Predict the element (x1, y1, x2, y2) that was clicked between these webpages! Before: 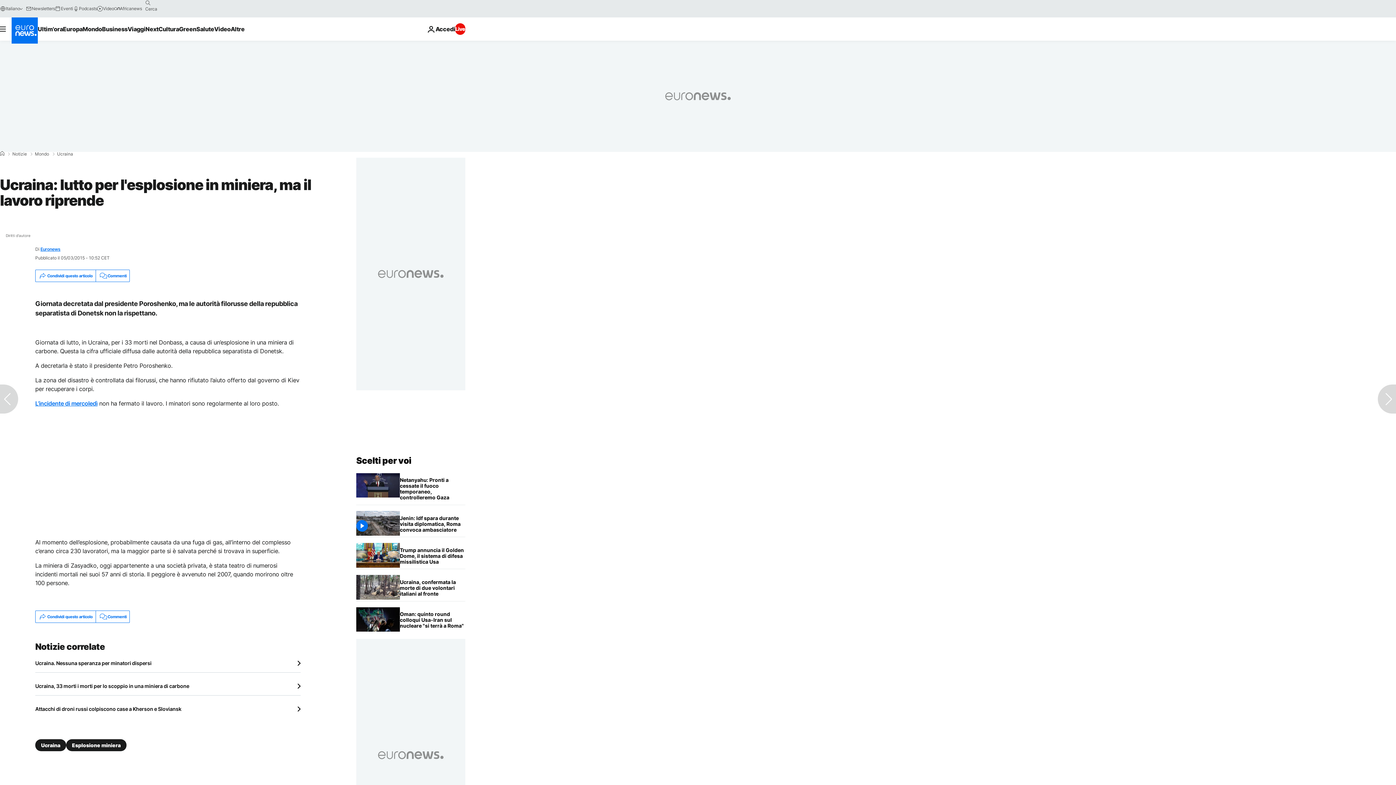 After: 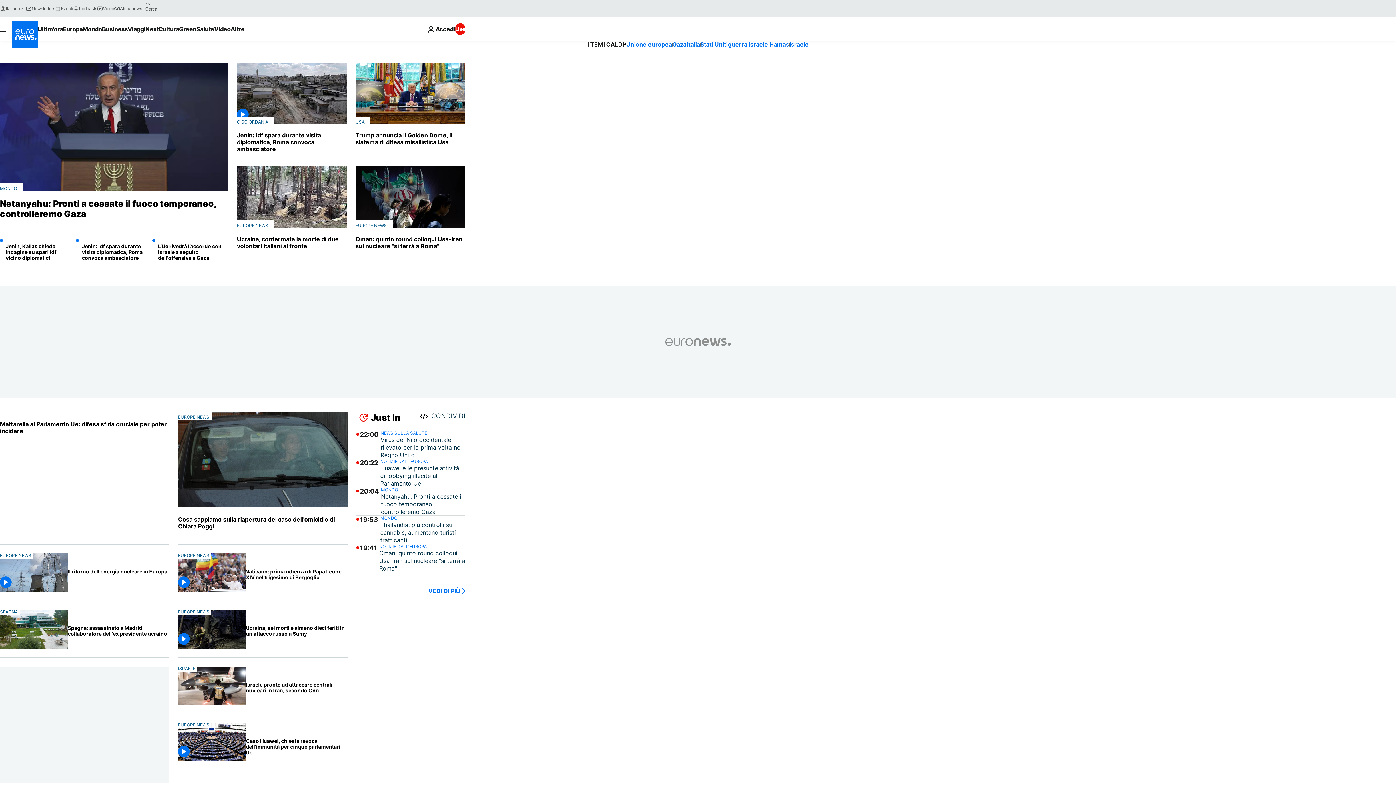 Action: label: Home bbox: (0, 151, 4, 156)